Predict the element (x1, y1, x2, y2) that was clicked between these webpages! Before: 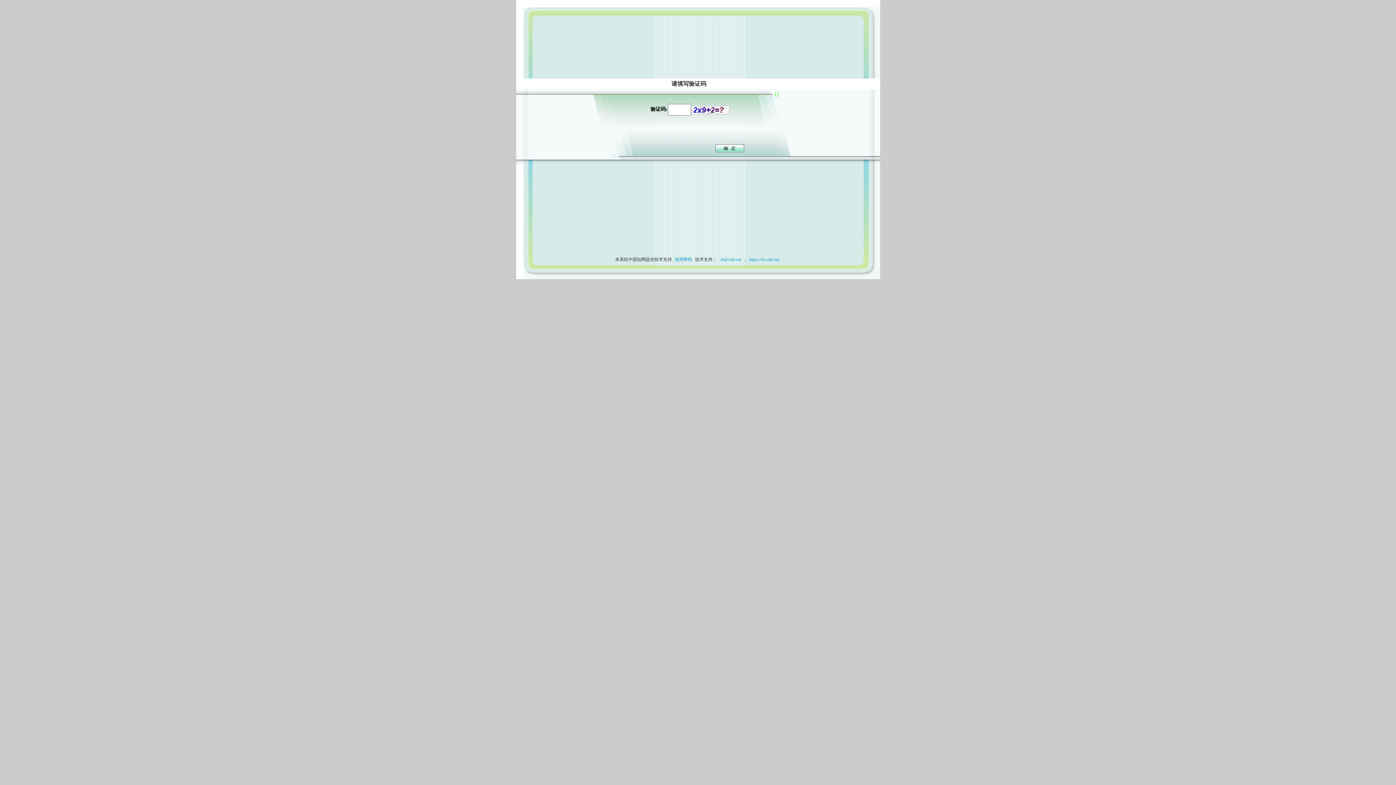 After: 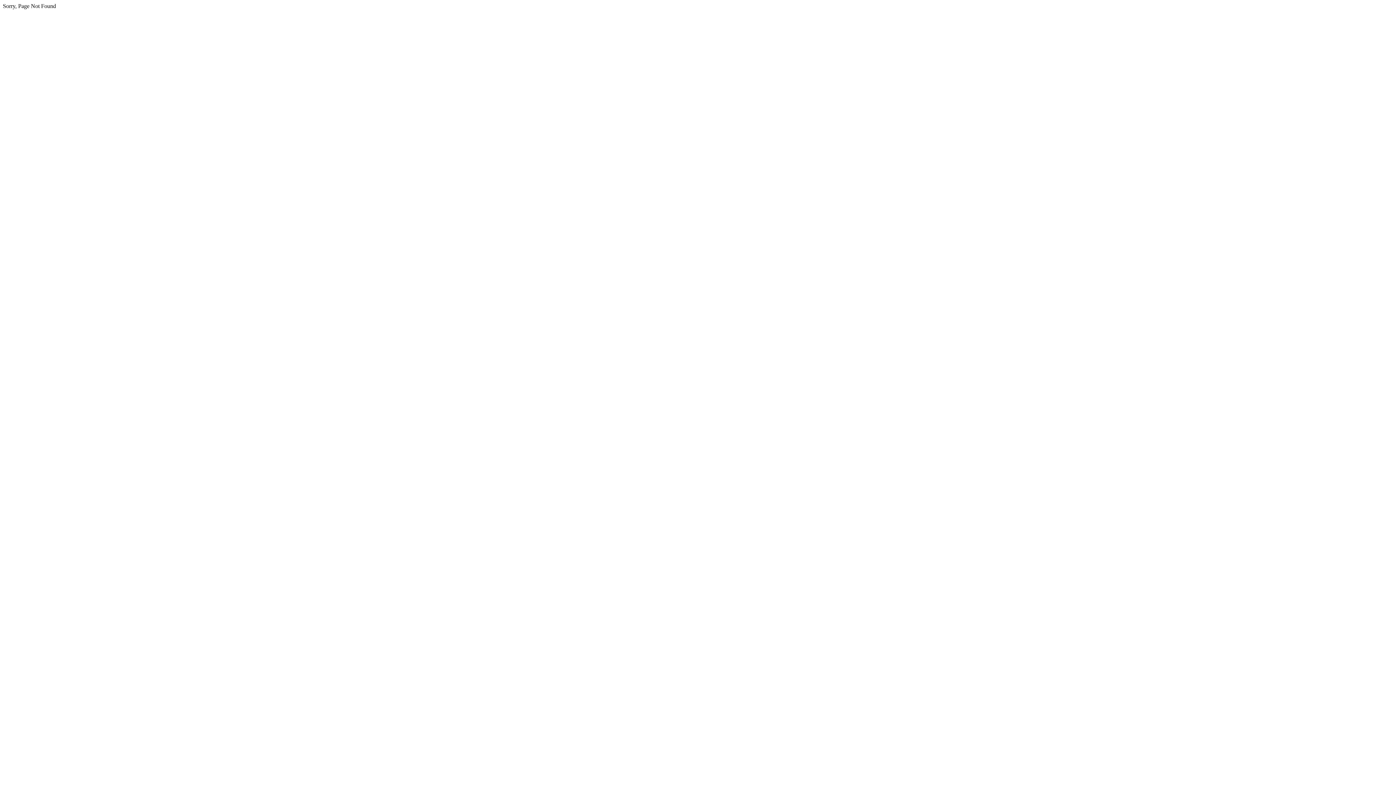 Action: bbox: (717, 257, 743, 262) label:  cb@cnki.net